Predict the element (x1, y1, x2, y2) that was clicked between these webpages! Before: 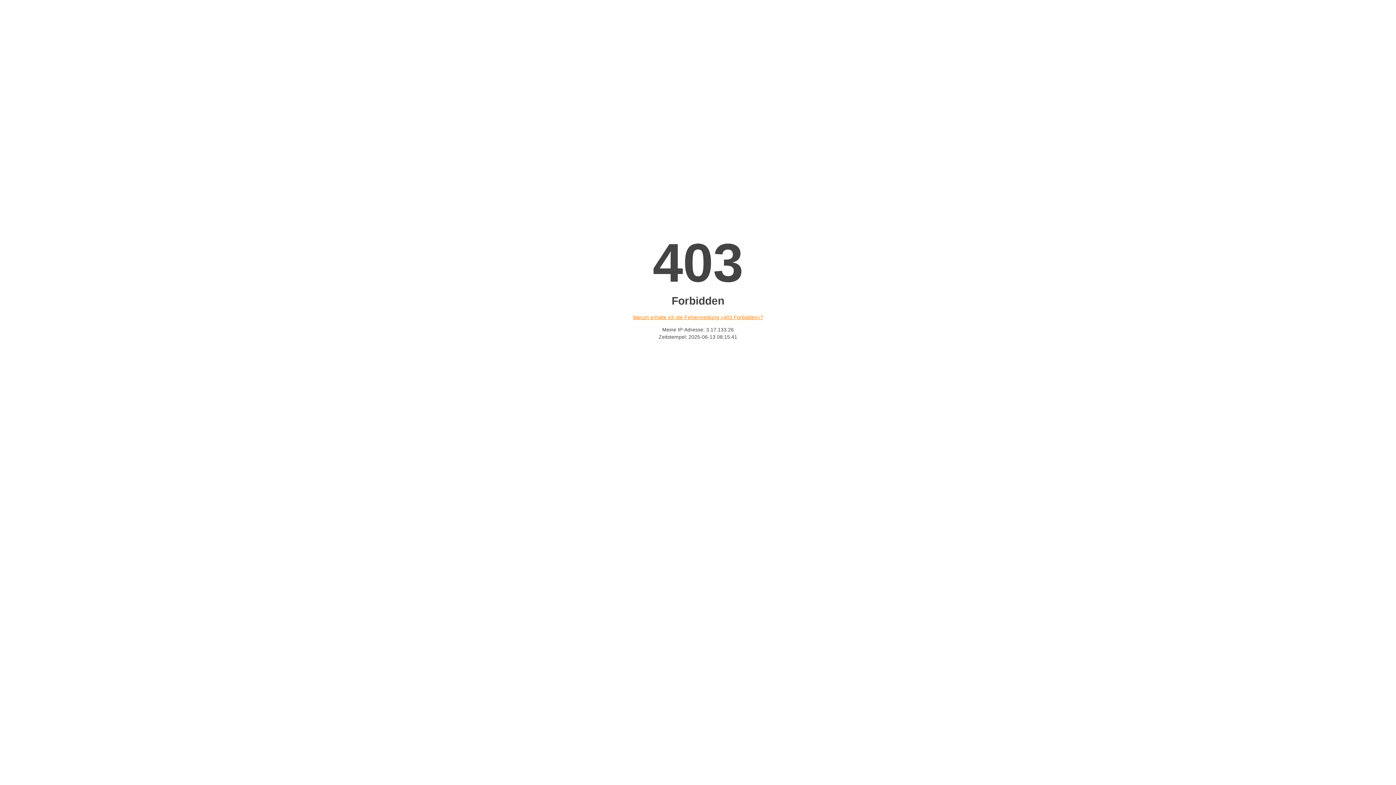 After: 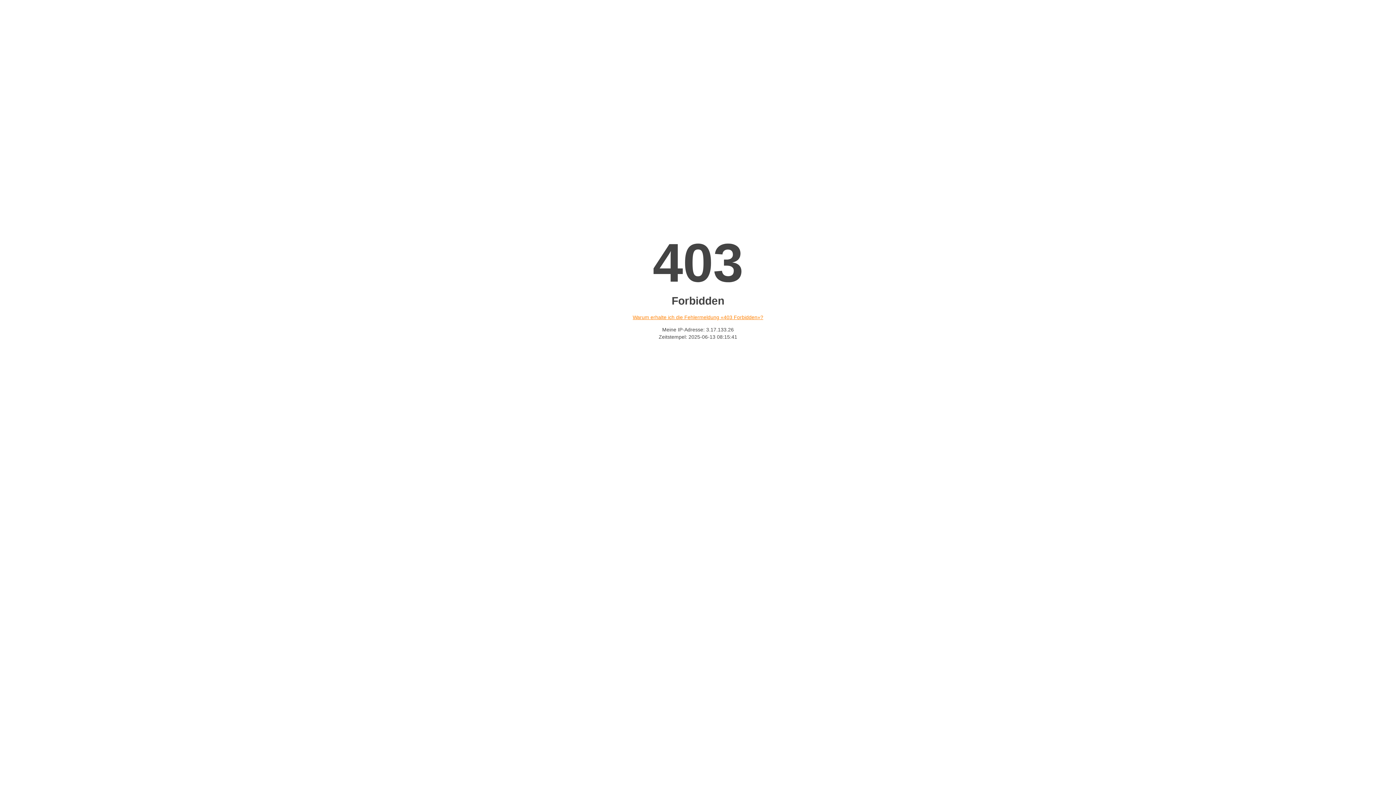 Action: label: Warum erhalte ich die Fehlermeldung «403 Forbidden»? bbox: (632, 314, 763, 320)